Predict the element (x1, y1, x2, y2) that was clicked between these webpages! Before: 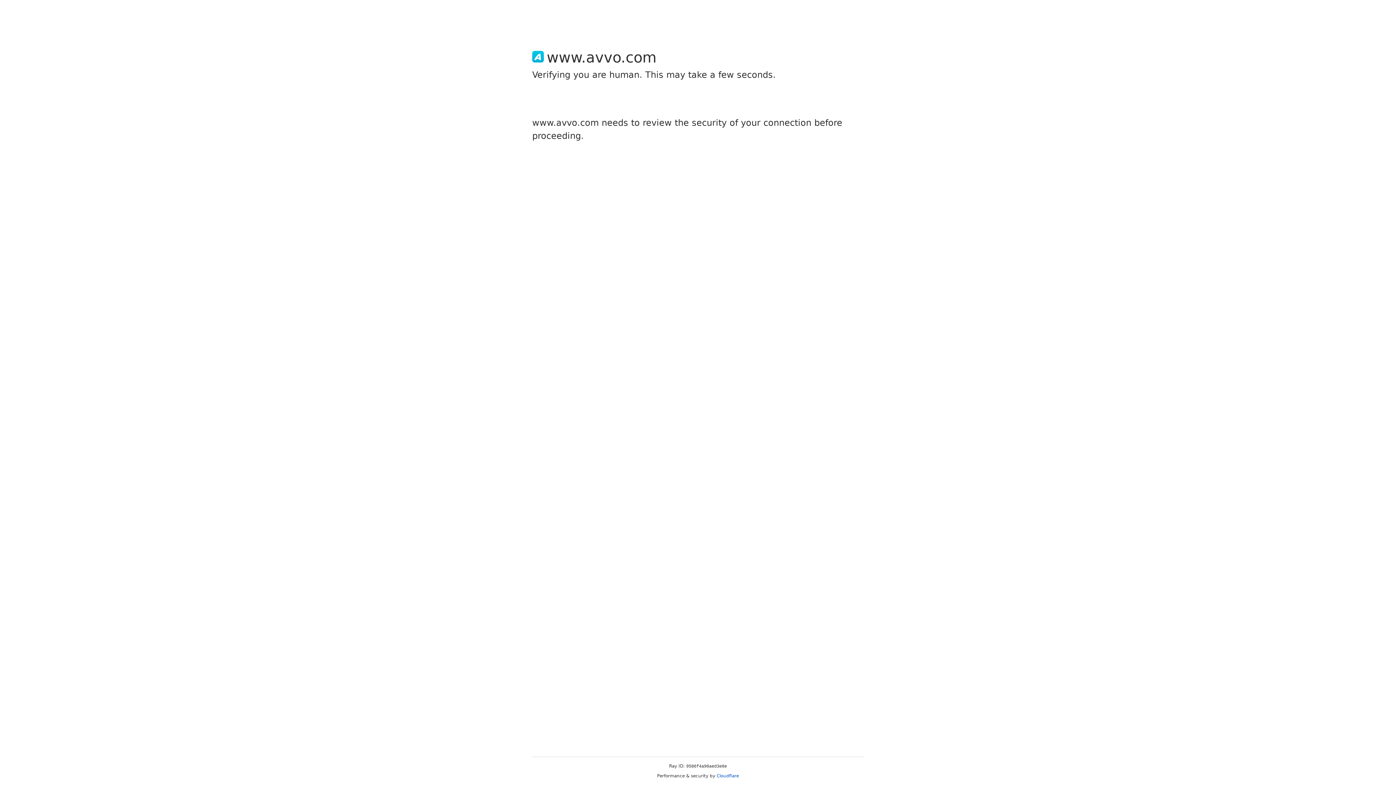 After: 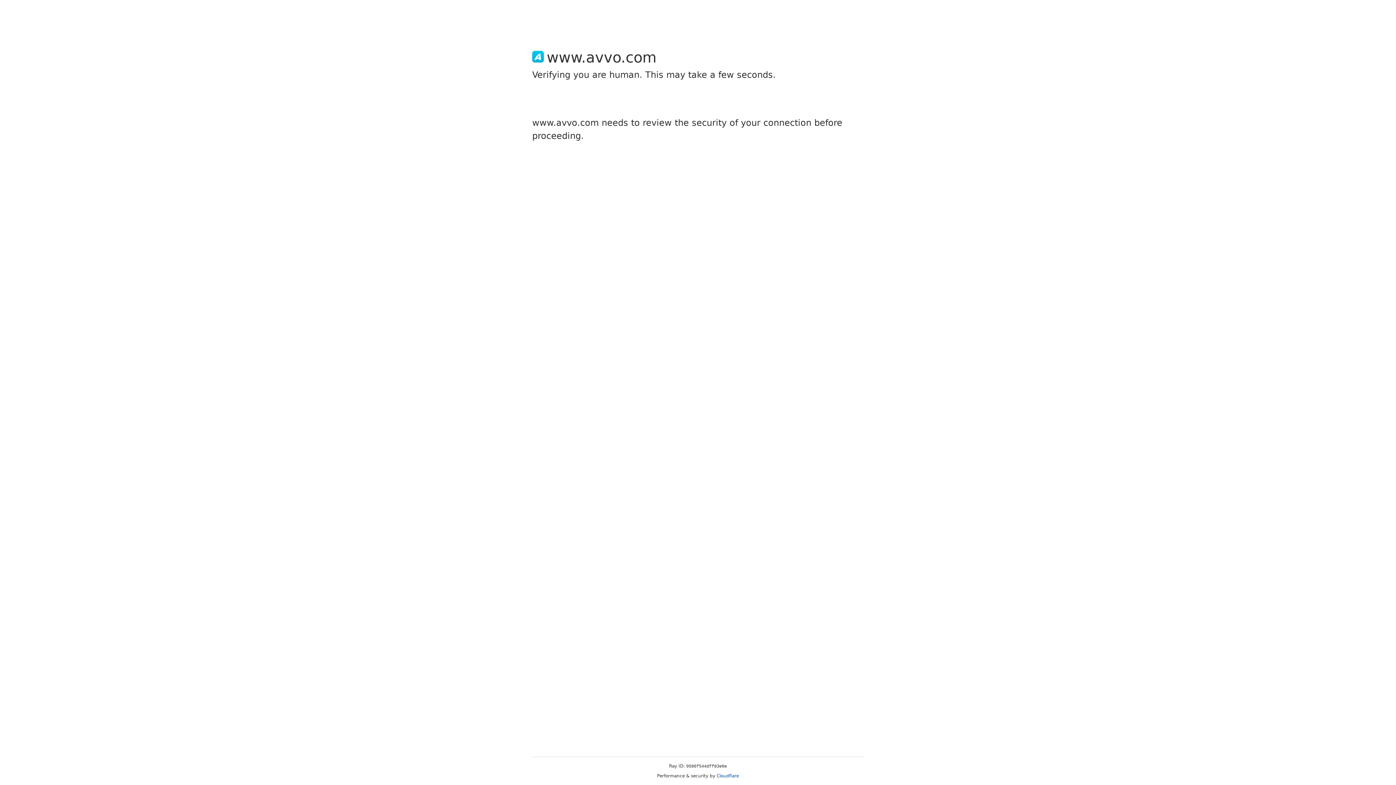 Action: bbox: (716, 773, 739, 778) label: Cloudflare